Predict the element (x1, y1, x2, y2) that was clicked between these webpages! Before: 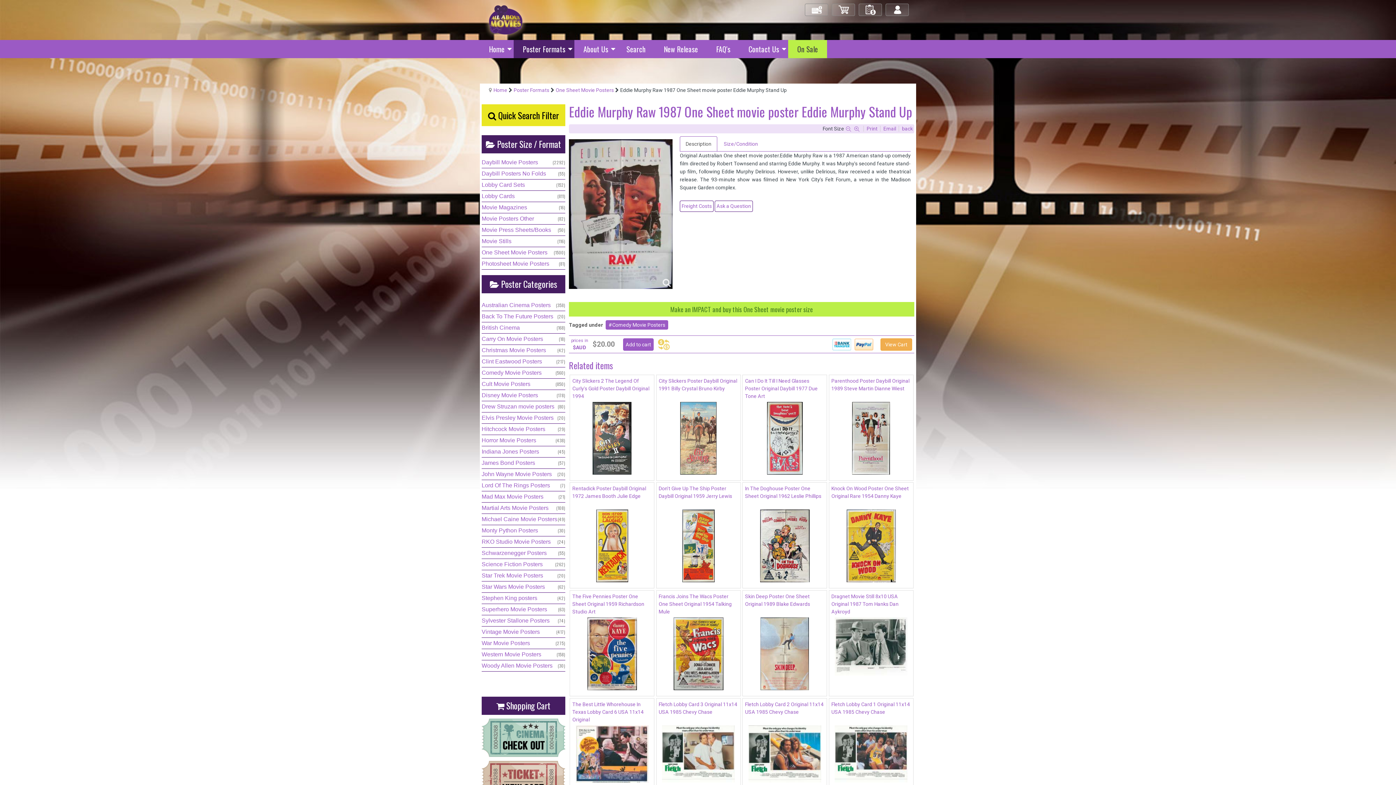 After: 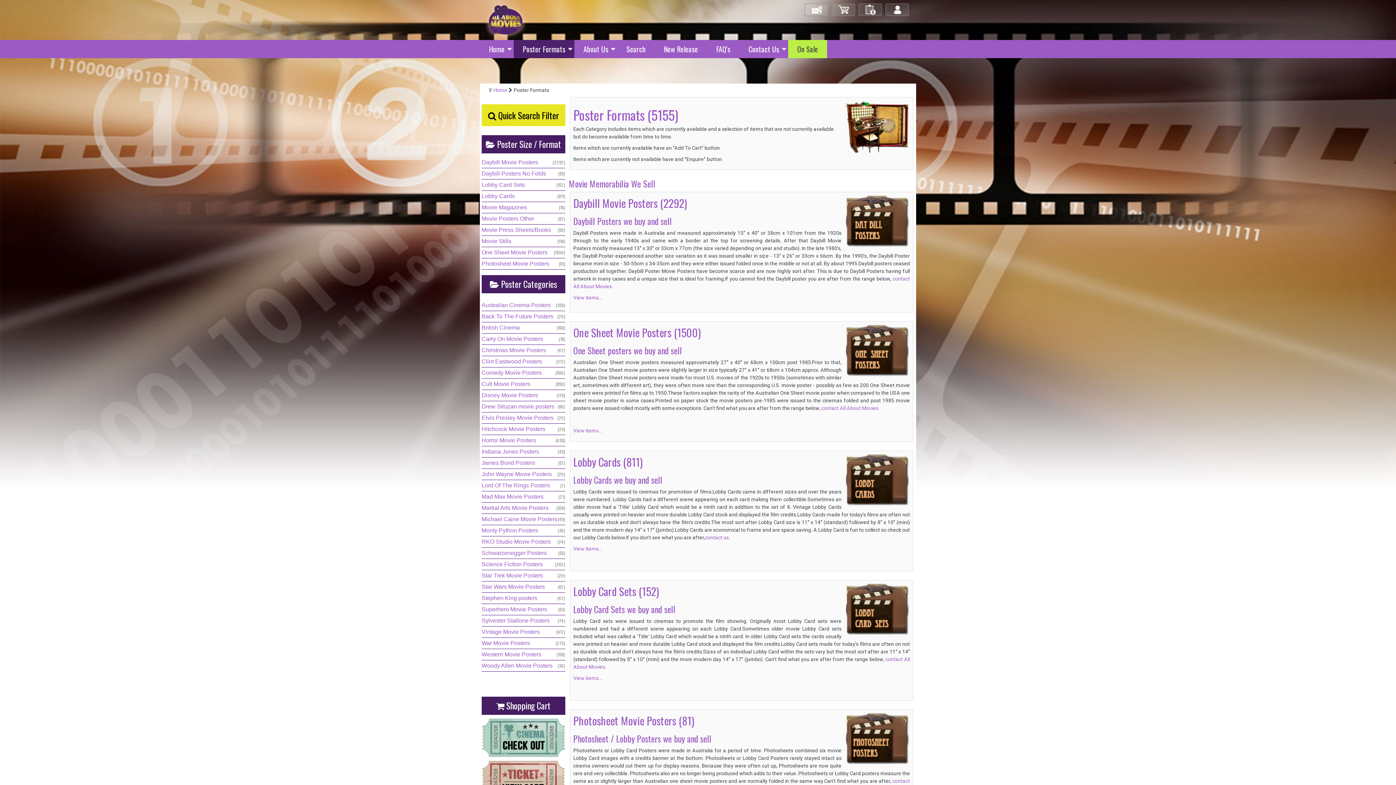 Action: label: Poster Formats bbox: (513, 87, 549, 93)